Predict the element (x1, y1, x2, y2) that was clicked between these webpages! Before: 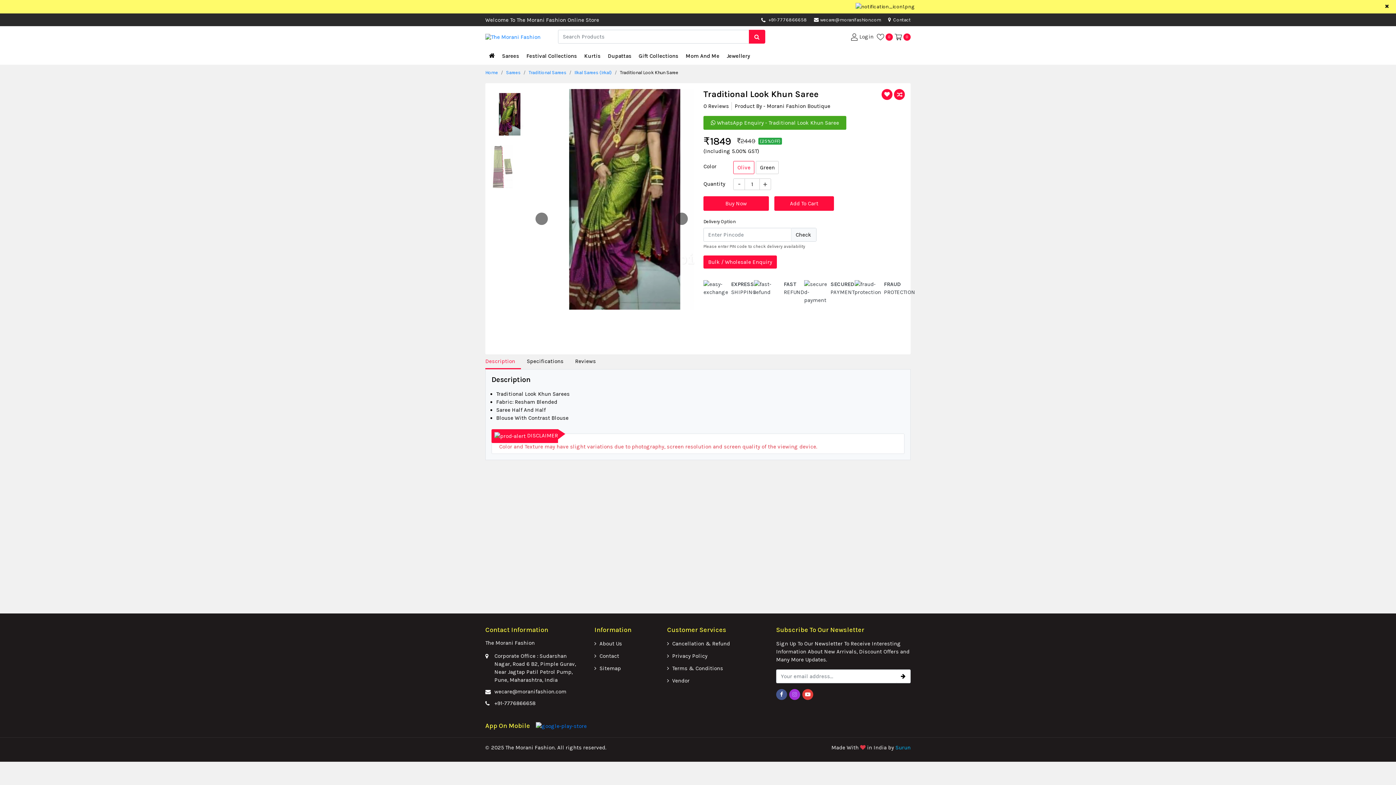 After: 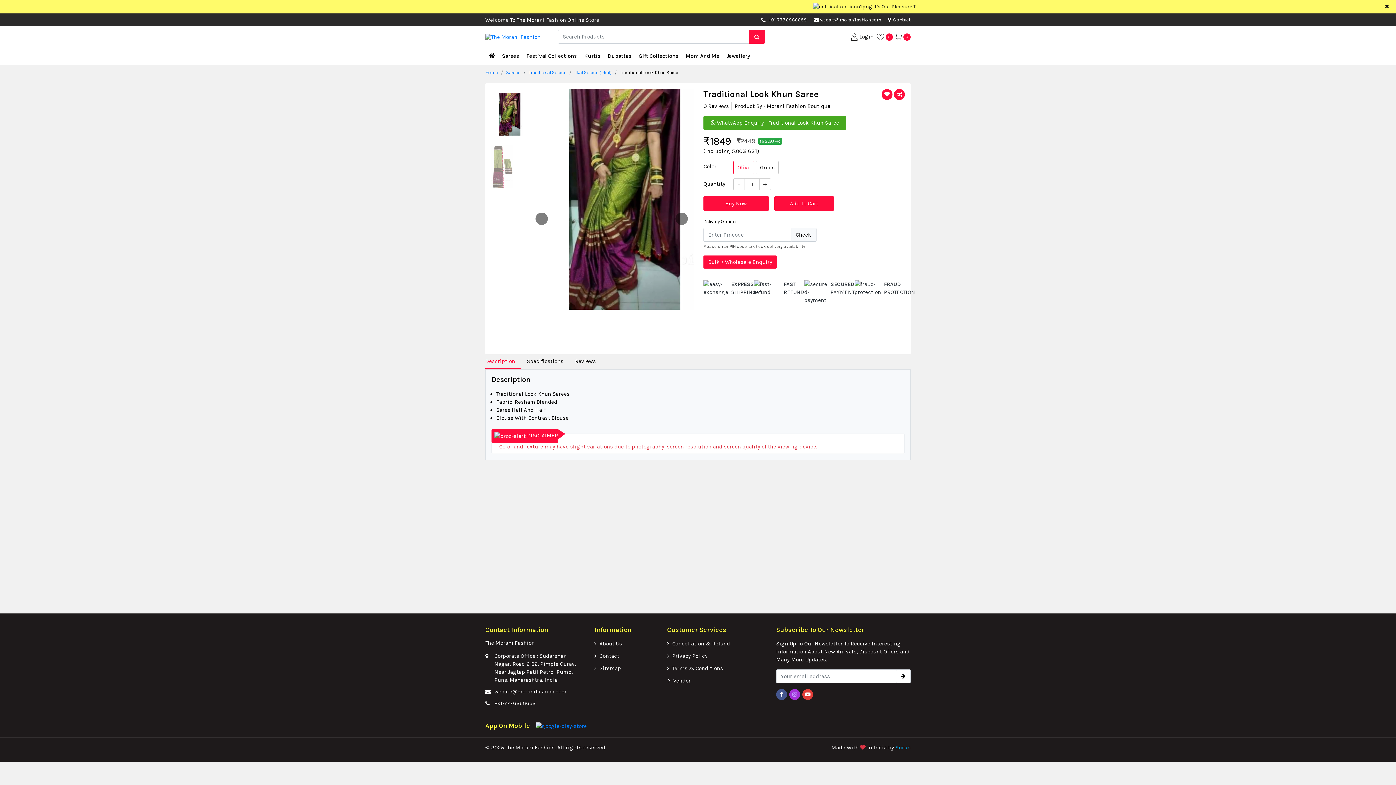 Action: bbox: (667, 674, 689, 687) label: Vendor